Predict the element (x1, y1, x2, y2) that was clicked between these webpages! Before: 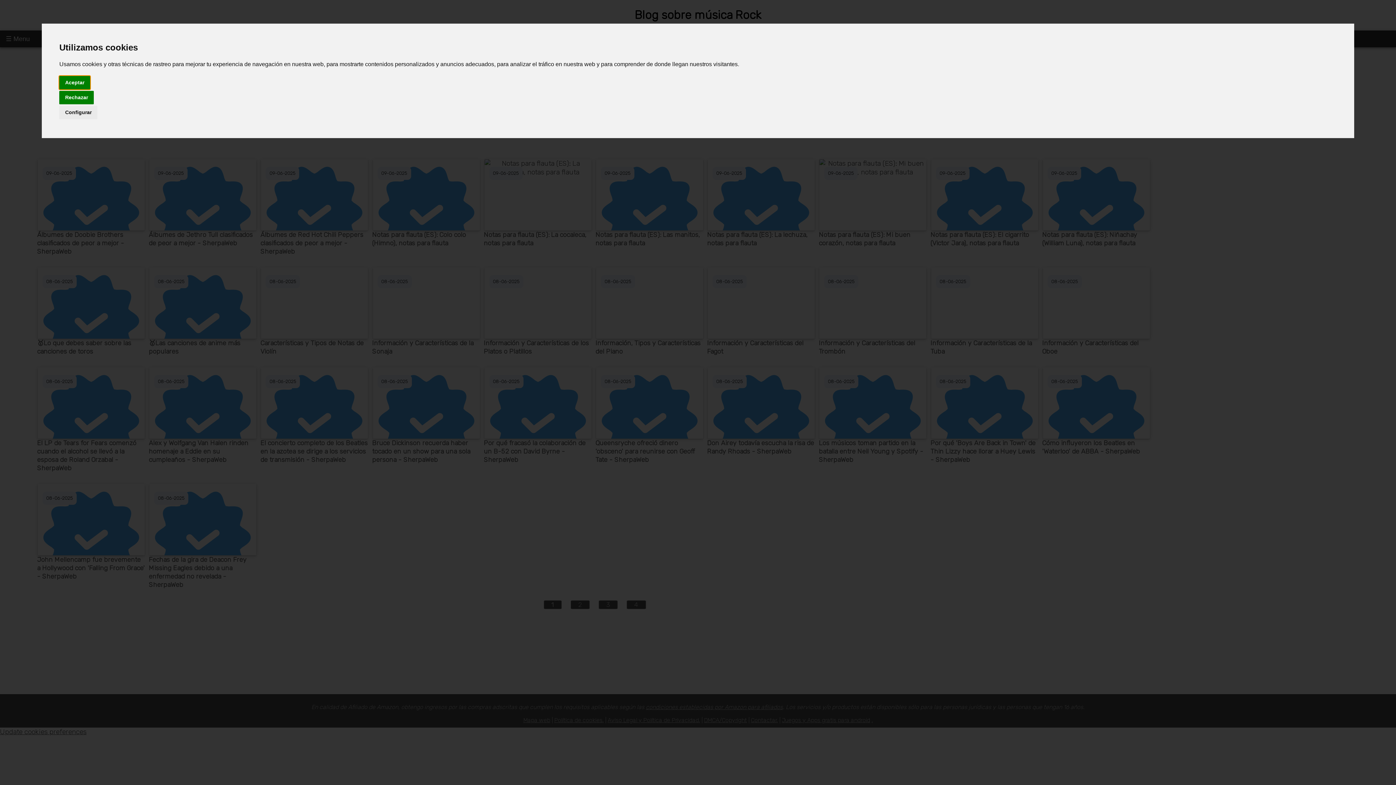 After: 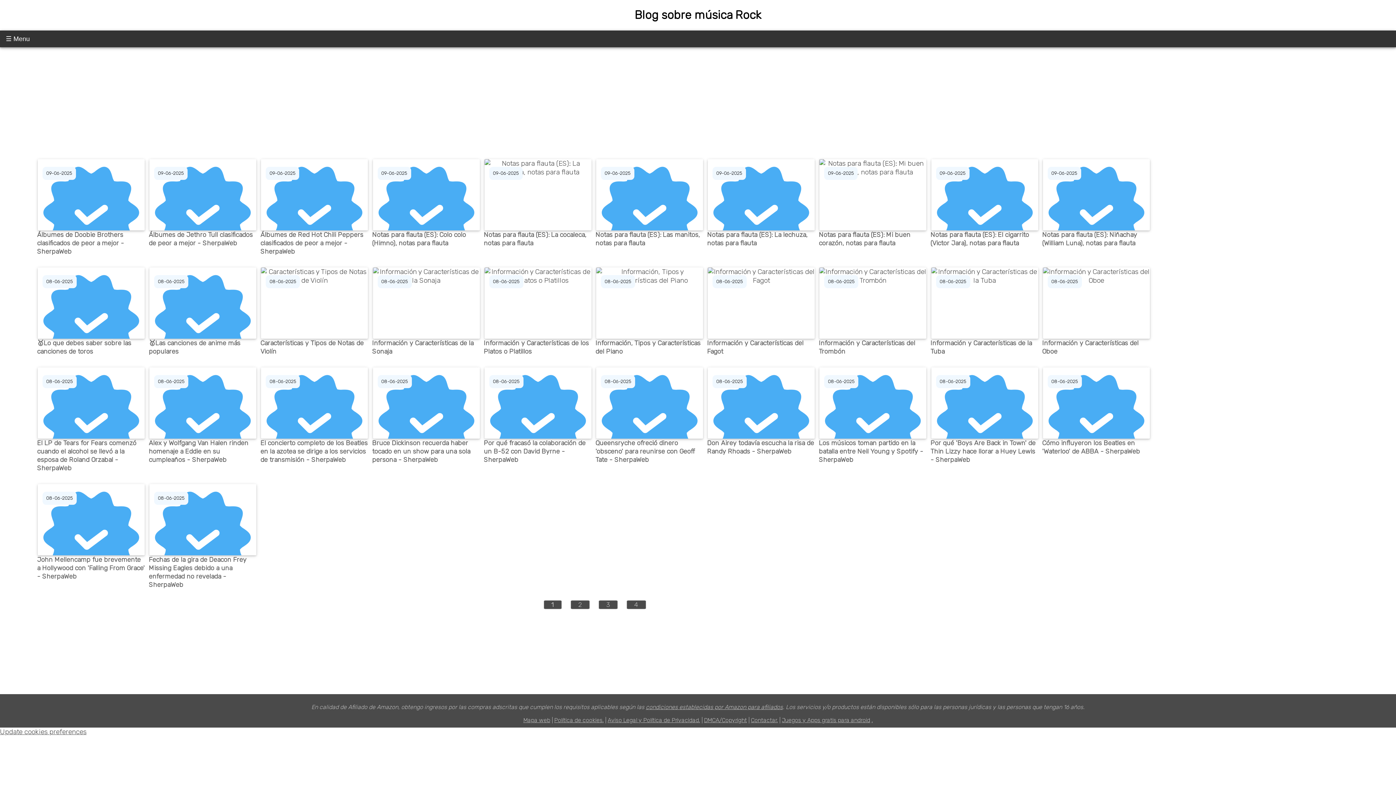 Action: label: Rechazar bbox: (59, 90, 93, 104)